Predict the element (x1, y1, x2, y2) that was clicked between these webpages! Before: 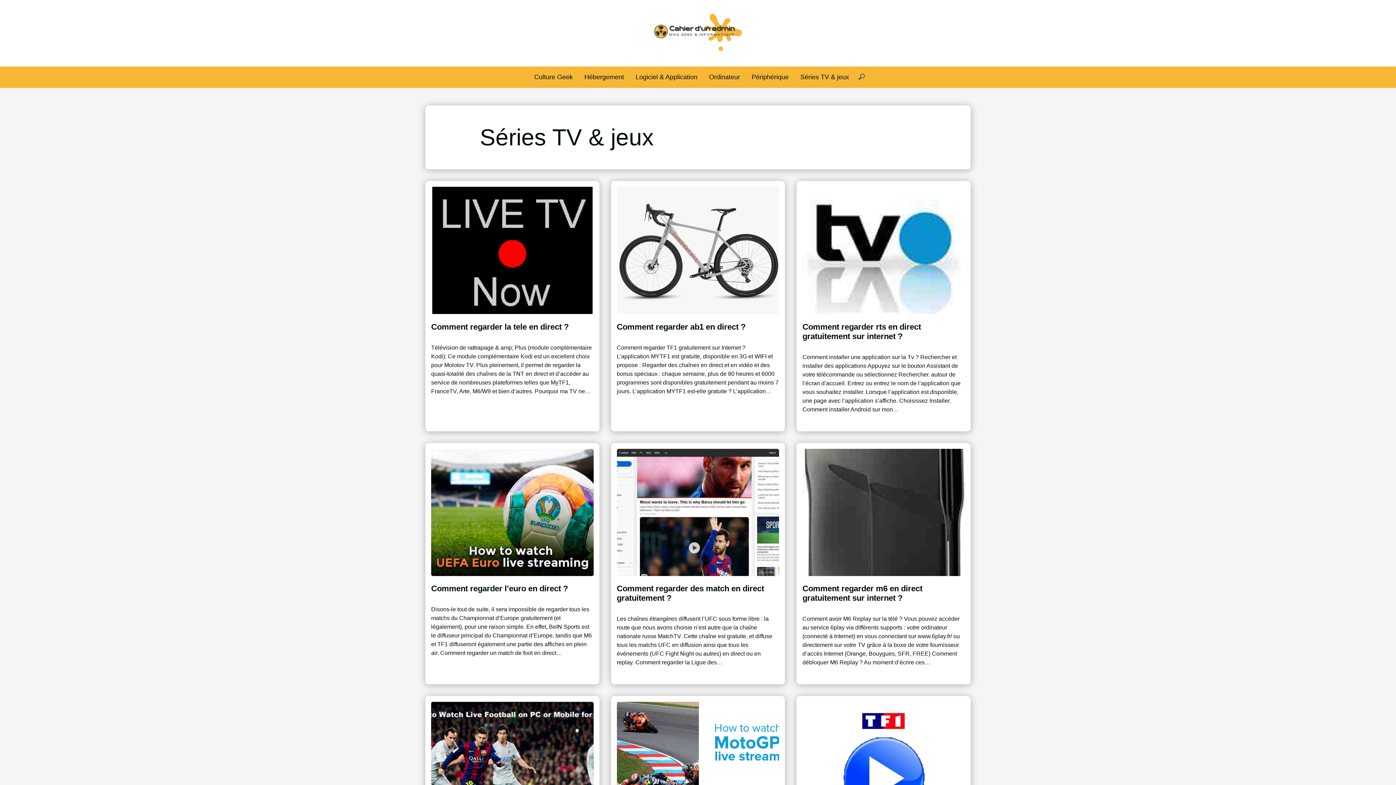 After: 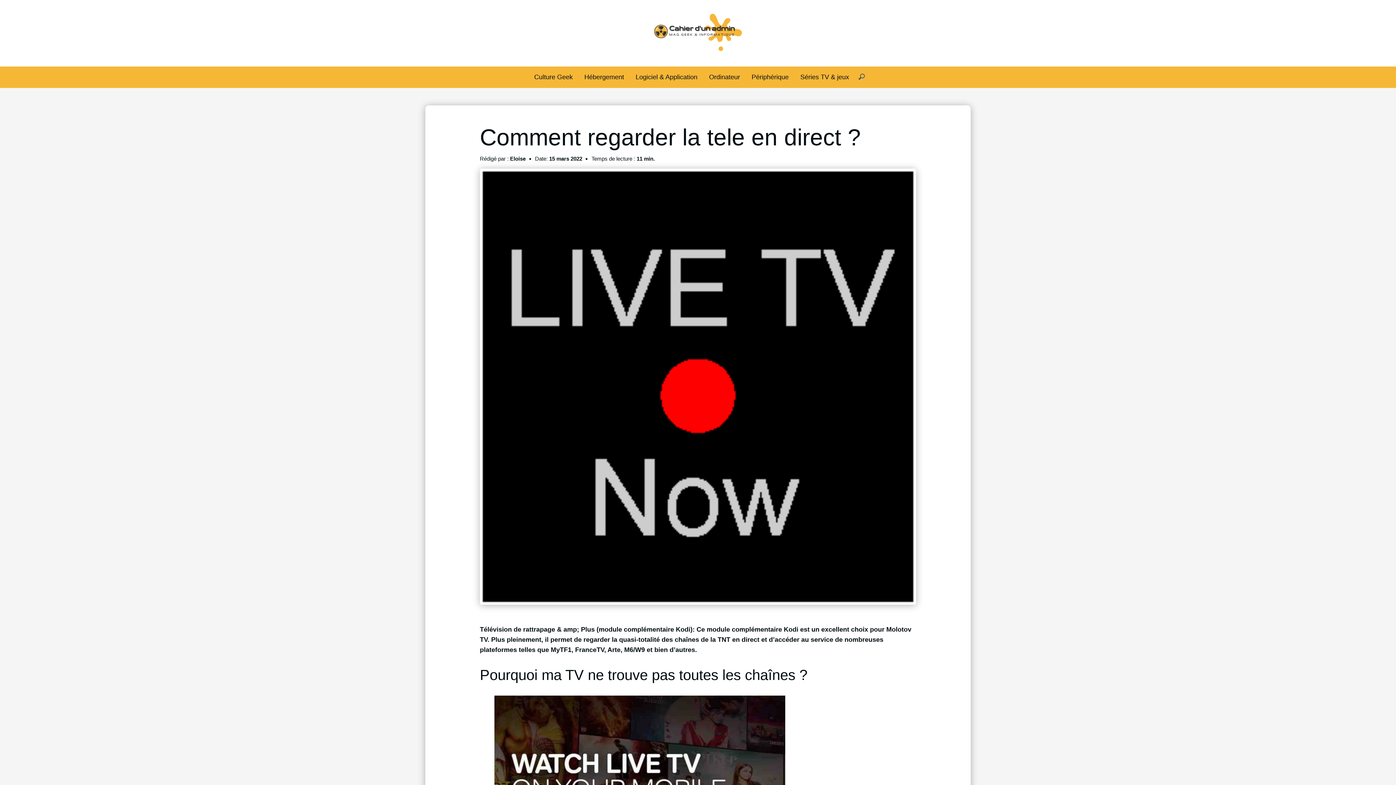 Action: bbox: (431, 186, 593, 407) label: Comment regarder la tele en direct ?

Télévision de rattrapage & amp; Plus (module complémentaire Kodi): Ce module complémentaire Kodi est un excellent choix pour Molotov TV. Plus pleinement, il permet de regarder la quasi-totalité des chaînes de la TNT en direct et d’accéder au service de nombreuses plateformes telles que MyTF1, FranceTV, Arte, M6/W9 et bien d’autres. Pourquoi ma TV ne…